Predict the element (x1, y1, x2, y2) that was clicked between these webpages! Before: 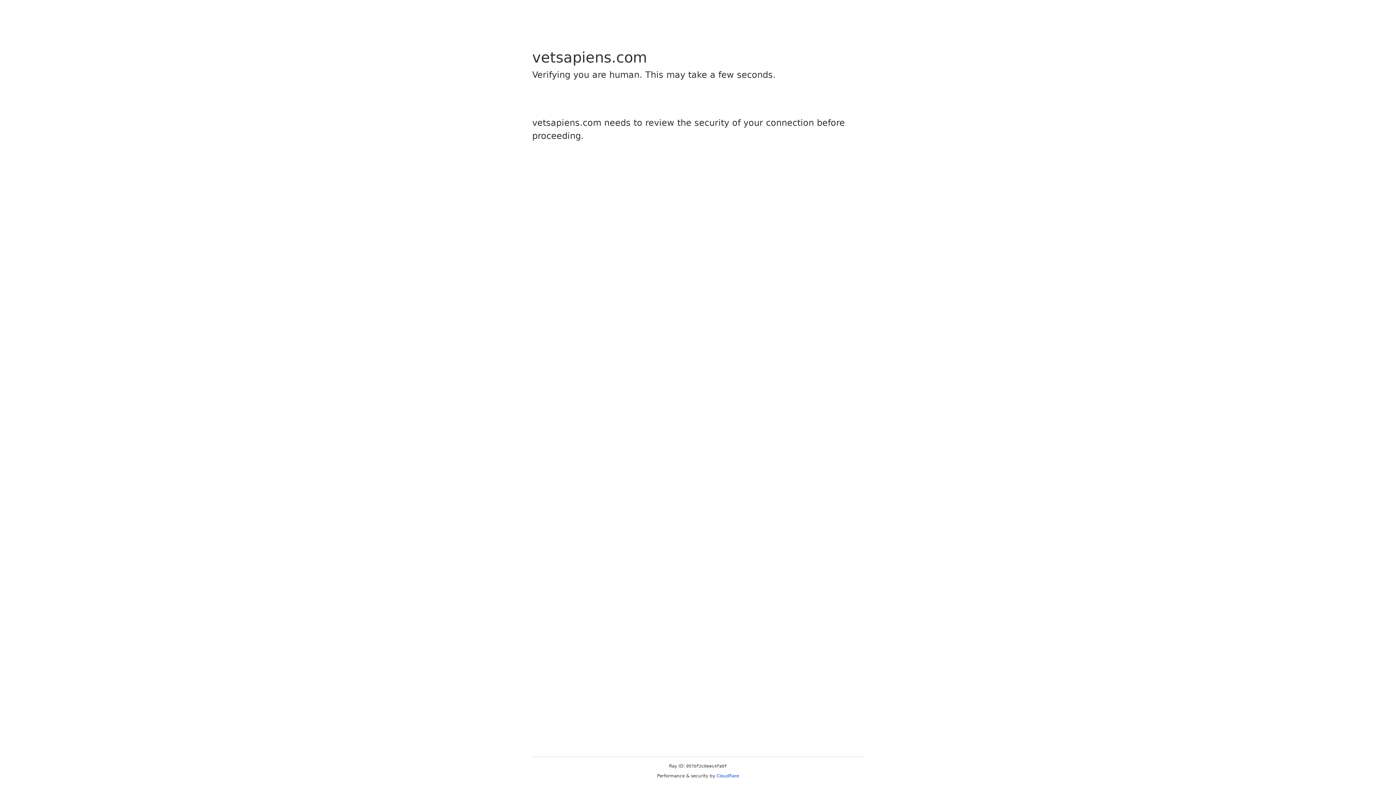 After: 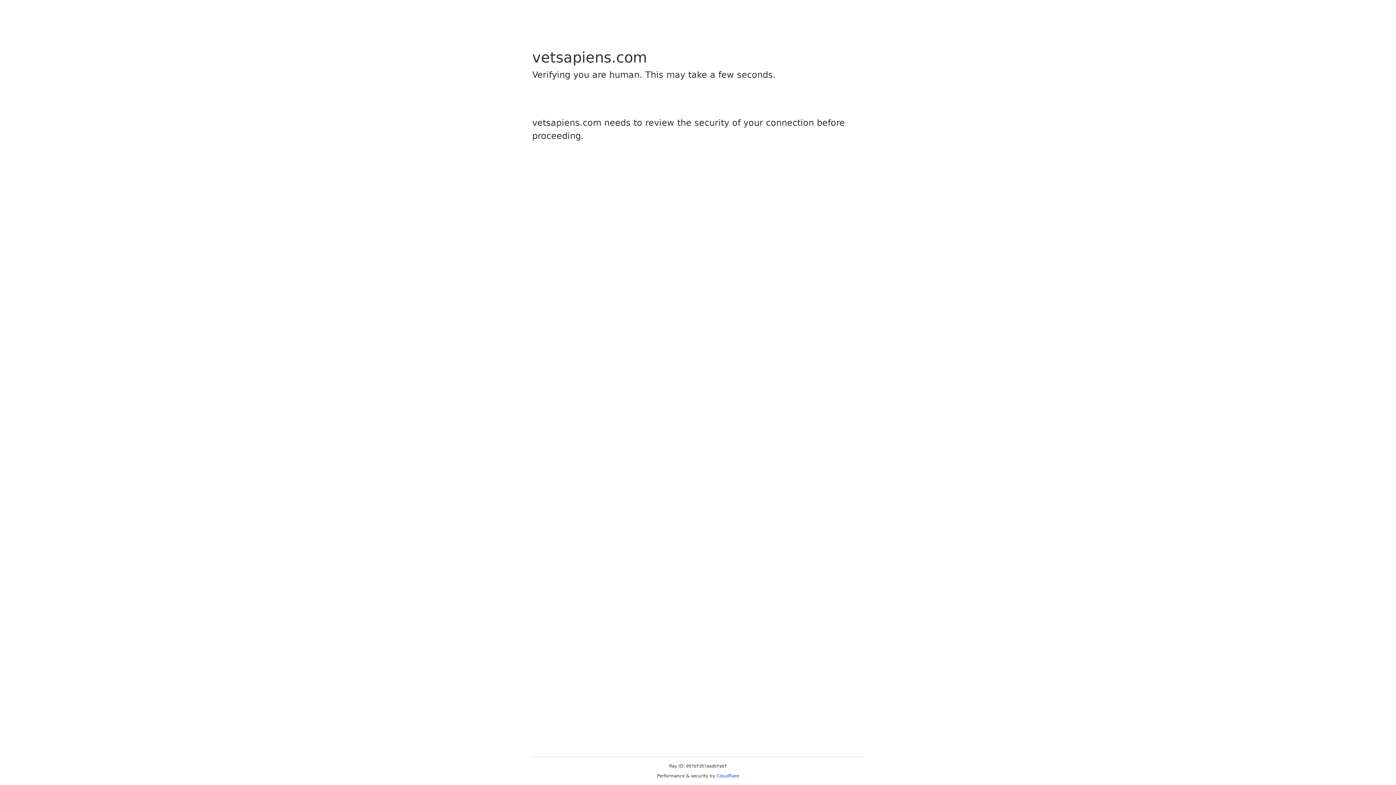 Action: label: Cloudflare bbox: (716, 773, 739, 778)